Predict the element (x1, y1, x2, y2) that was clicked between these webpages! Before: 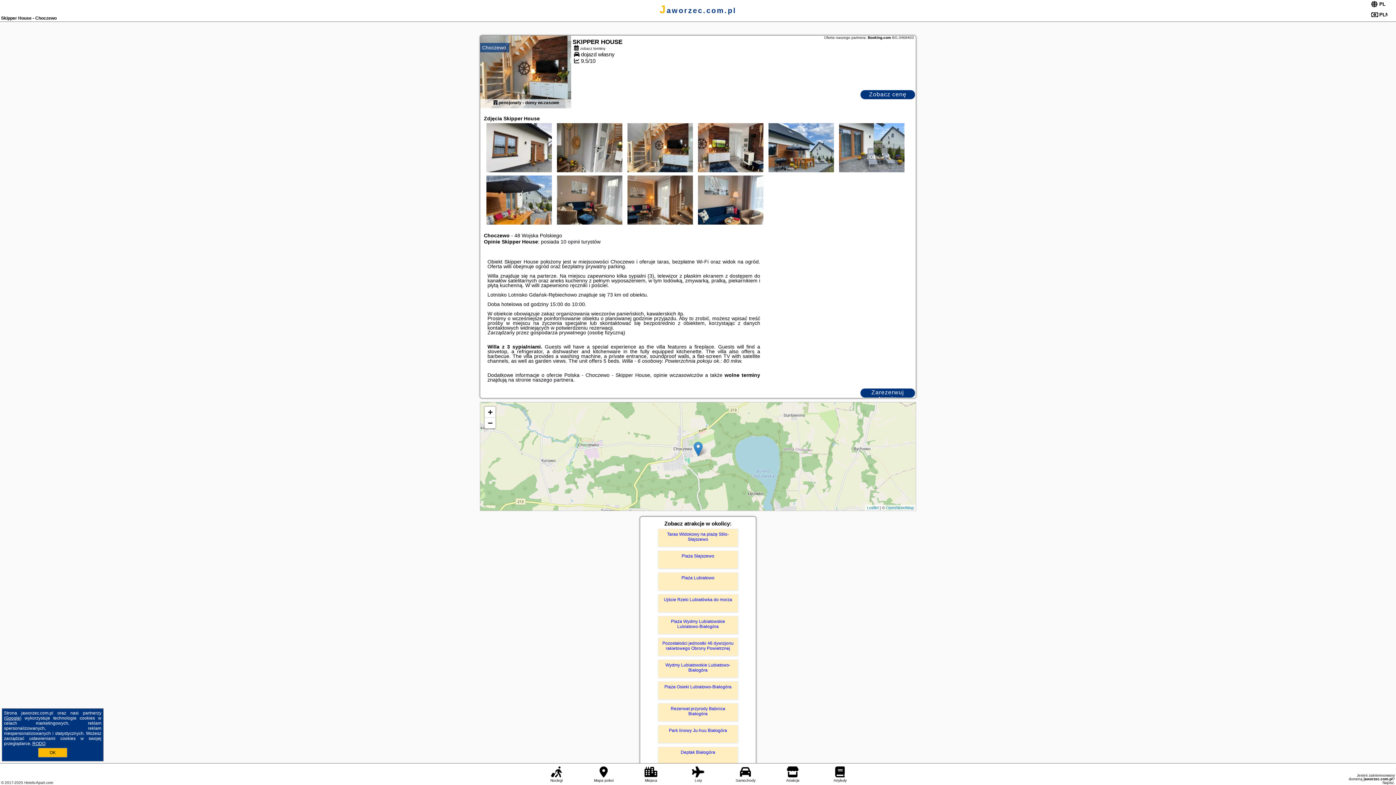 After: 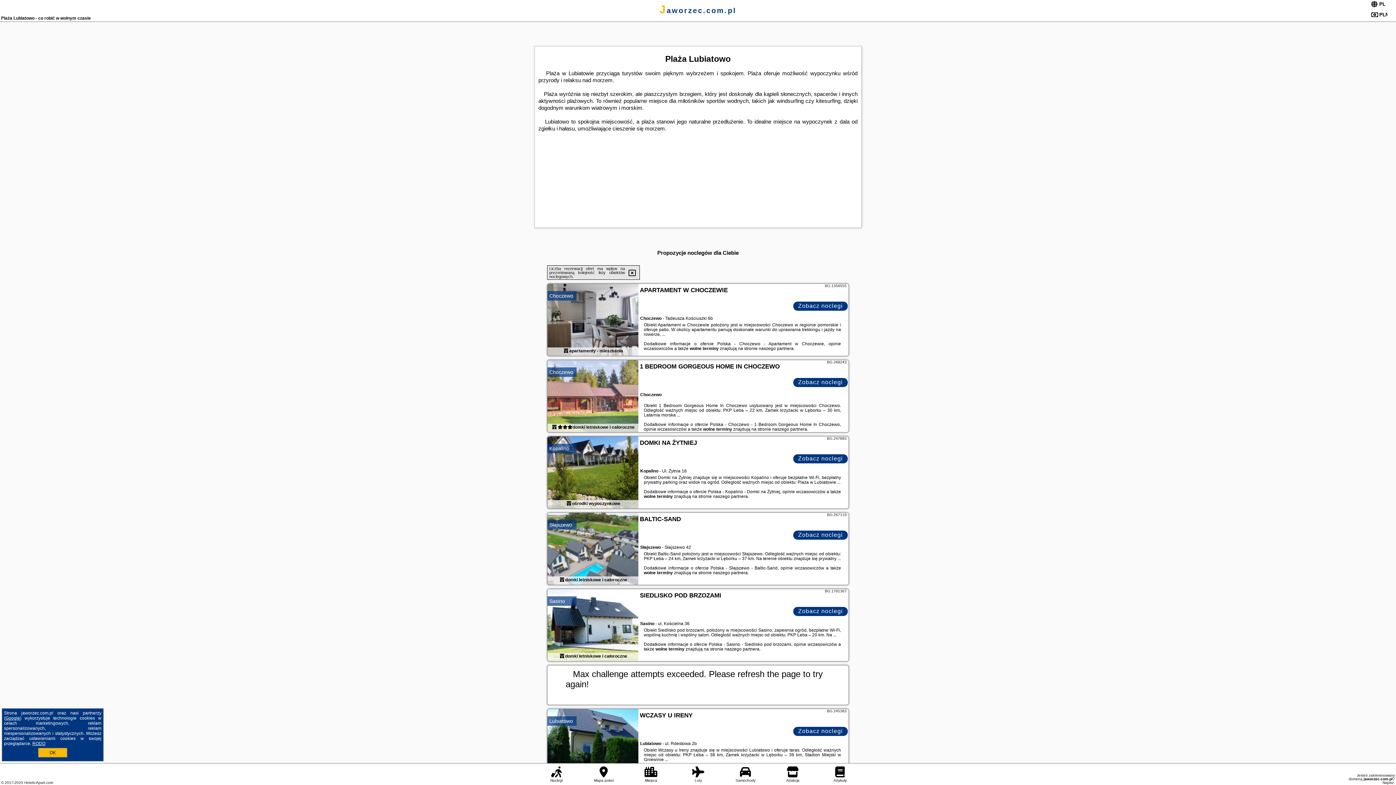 Action: label: Plaża Lubiatowo bbox: (658, 572, 738, 590)